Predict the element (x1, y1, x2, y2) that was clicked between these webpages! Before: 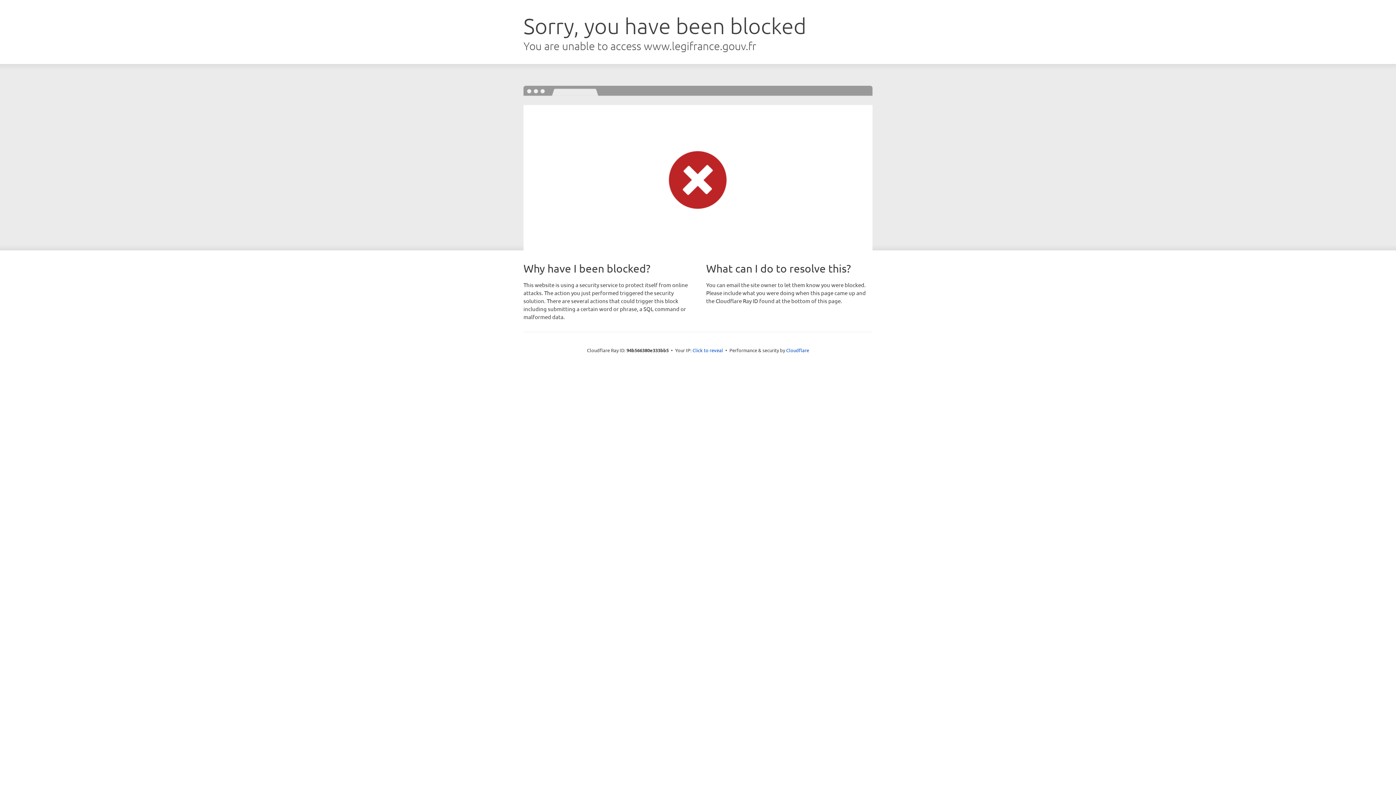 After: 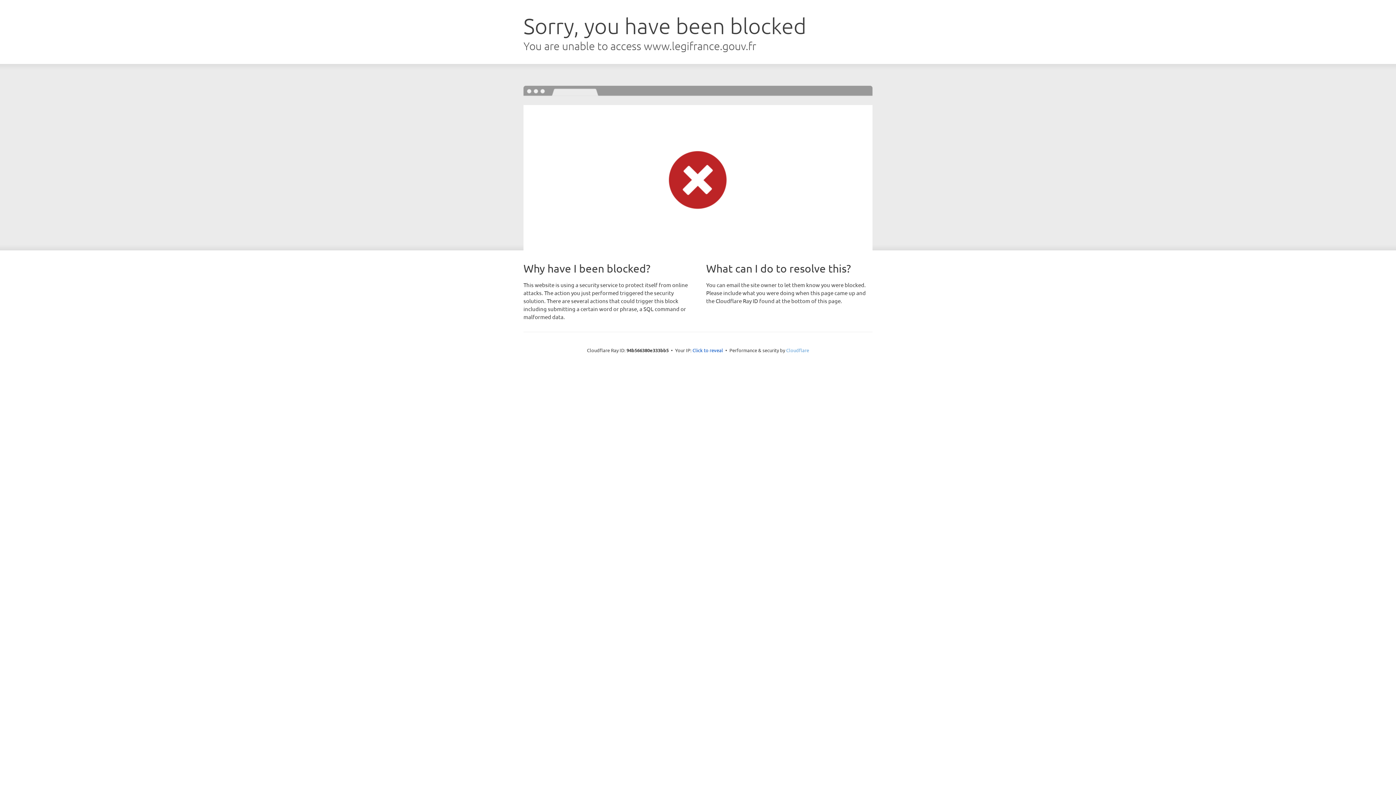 Action: bbox: (786, 347, 809, 353) label: Cloudflare